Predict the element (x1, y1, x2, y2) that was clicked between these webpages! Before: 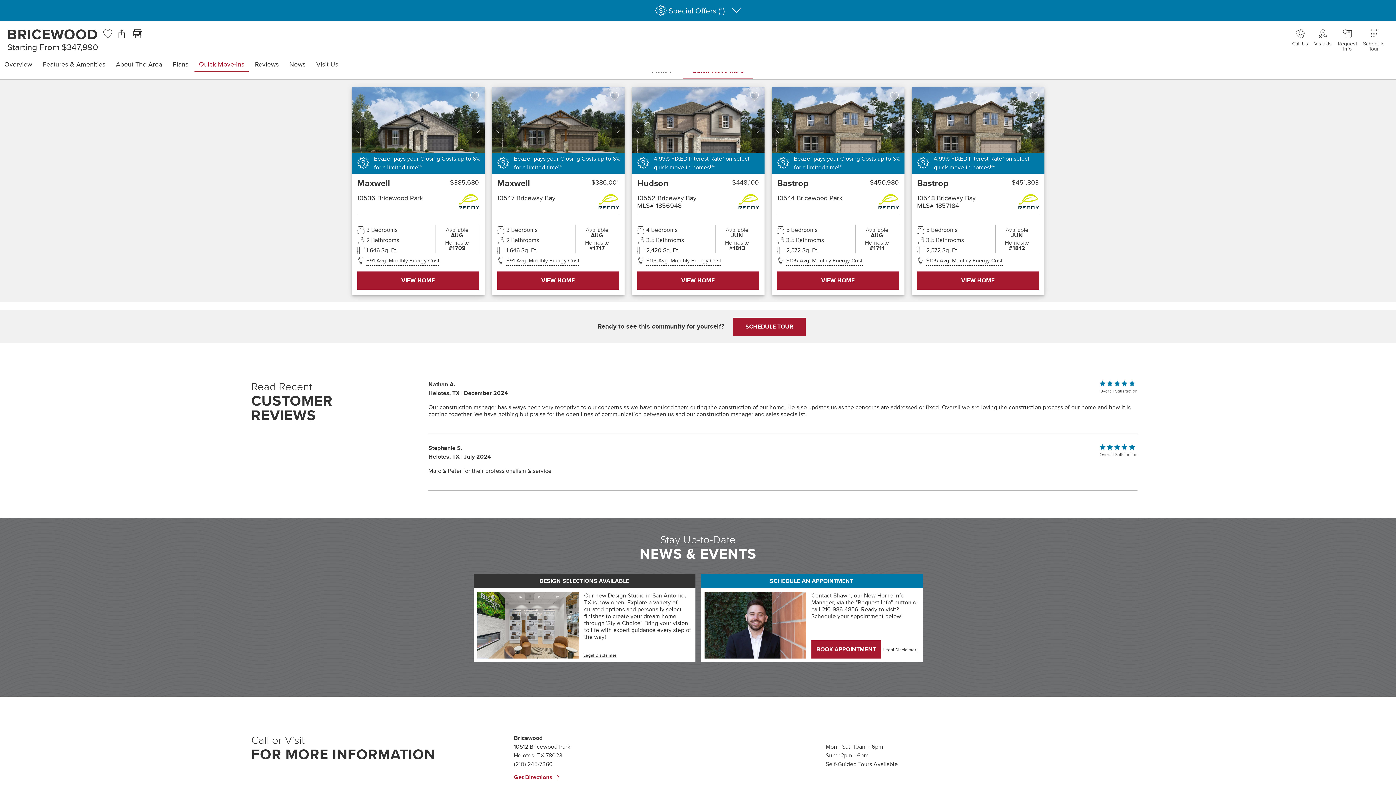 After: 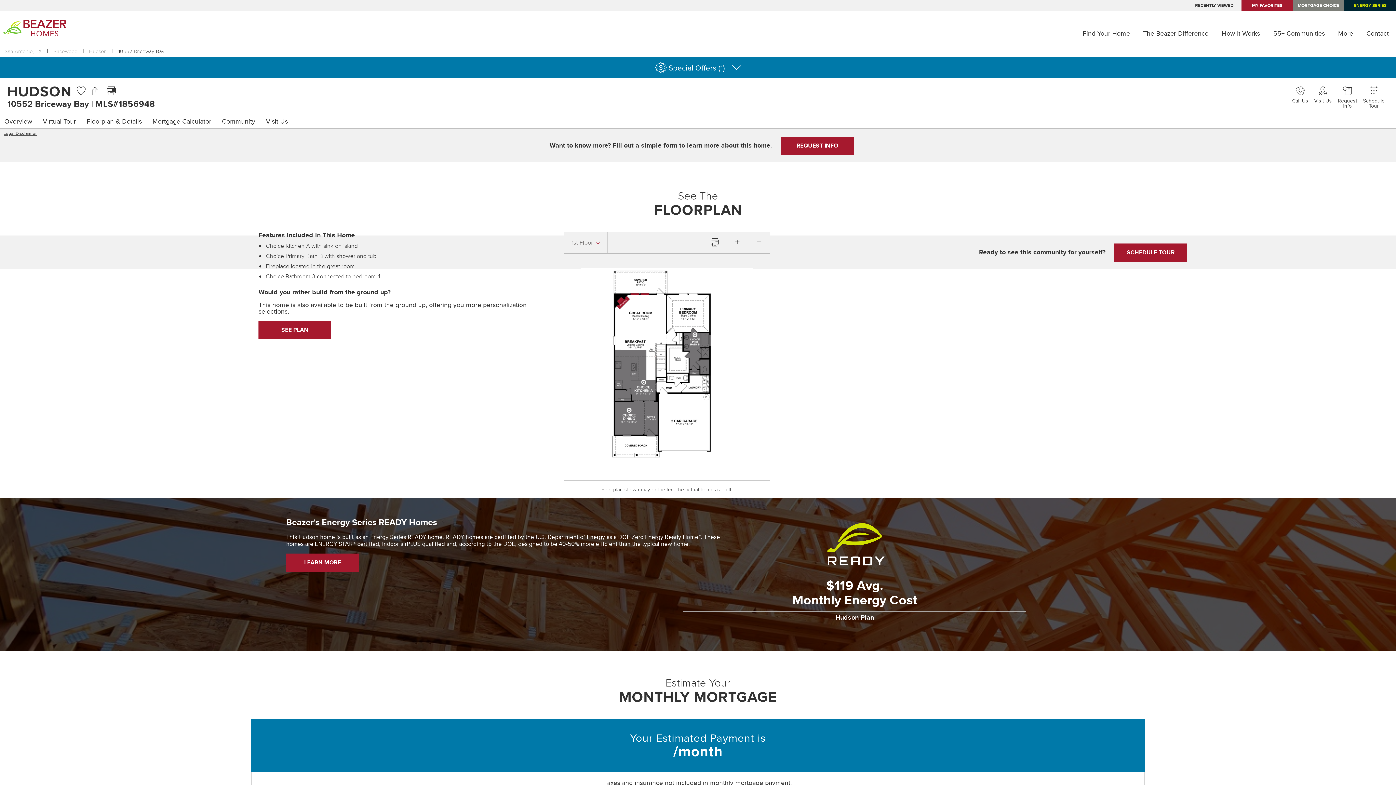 Action: label: VIEW HOME bbox: (637, 271, 759, 289)